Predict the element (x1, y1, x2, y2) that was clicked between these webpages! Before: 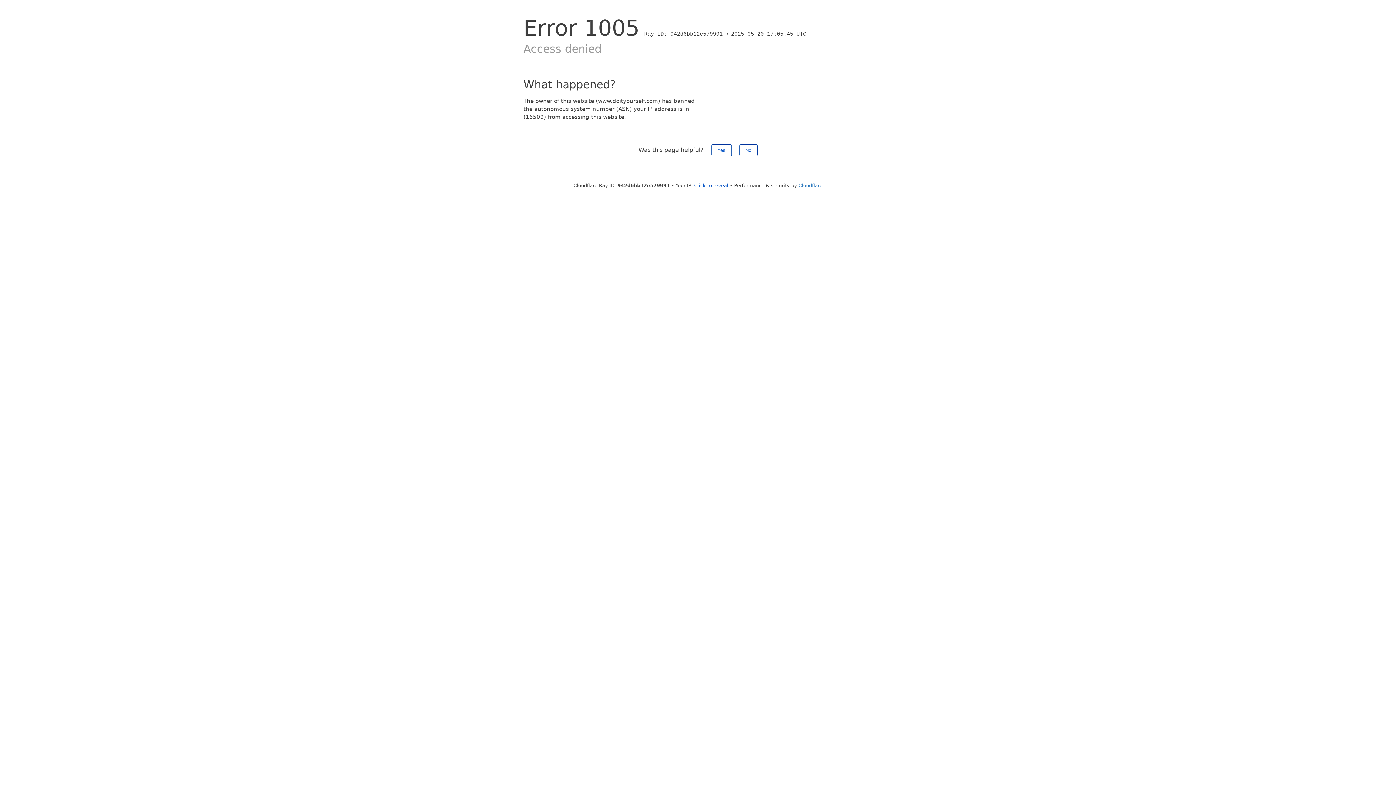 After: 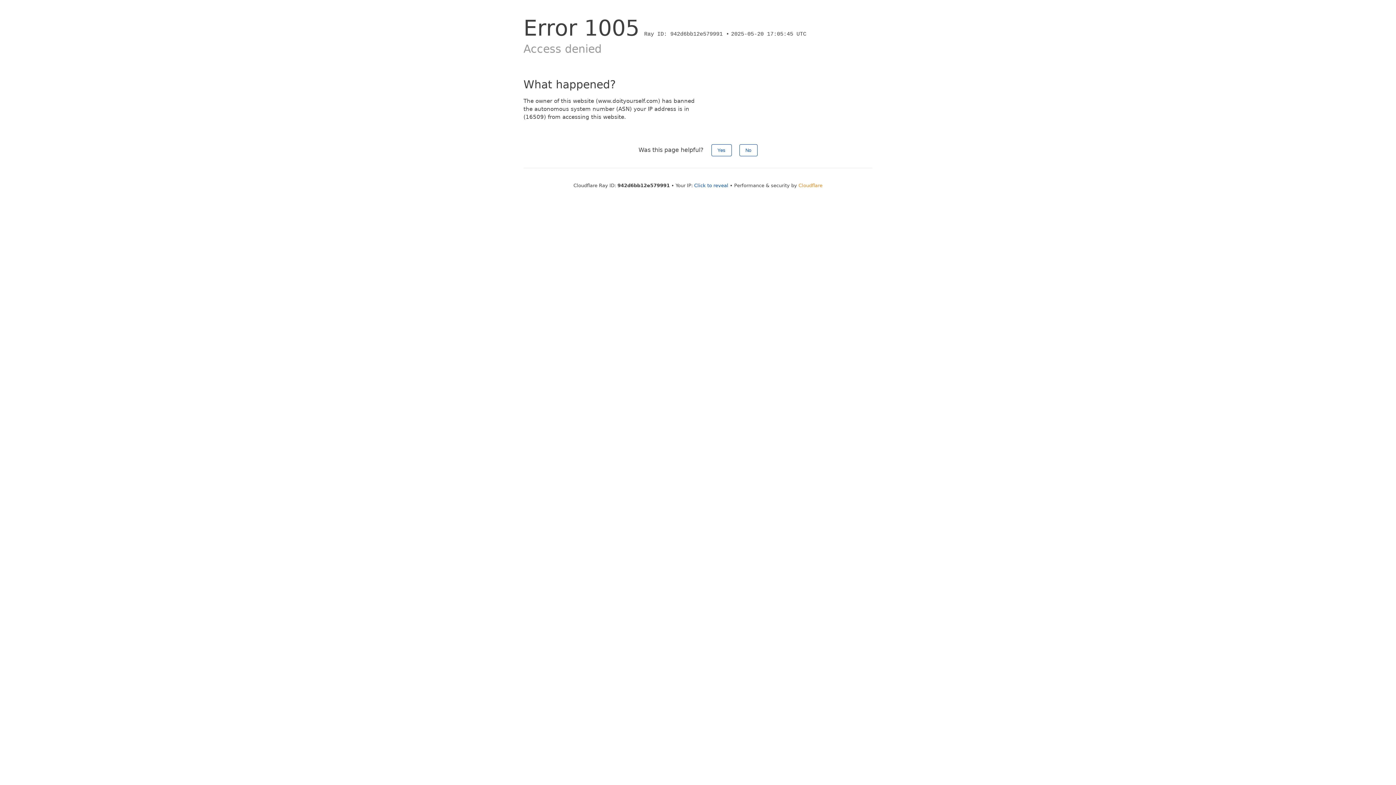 Action: label: Cloudflare bbox: (798, 182, 822, 188)